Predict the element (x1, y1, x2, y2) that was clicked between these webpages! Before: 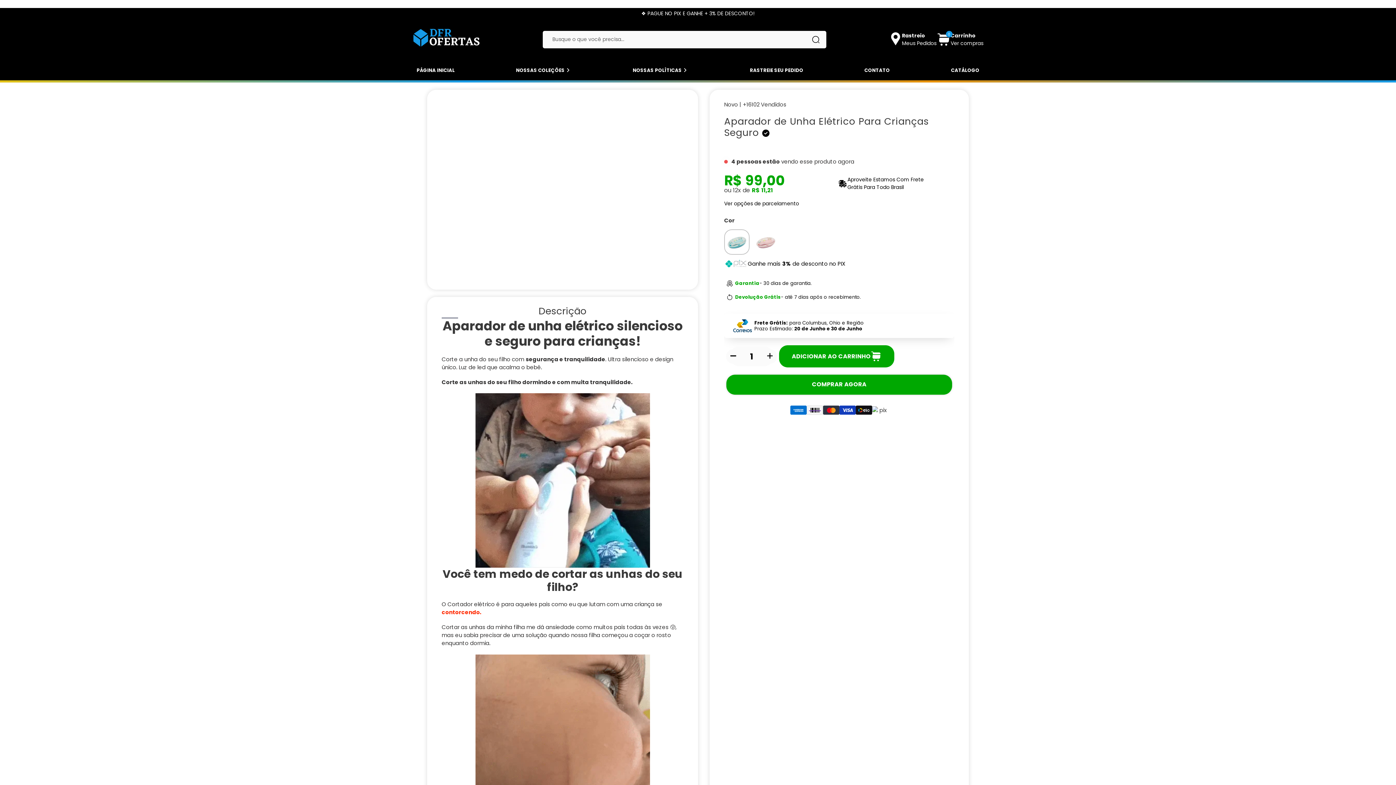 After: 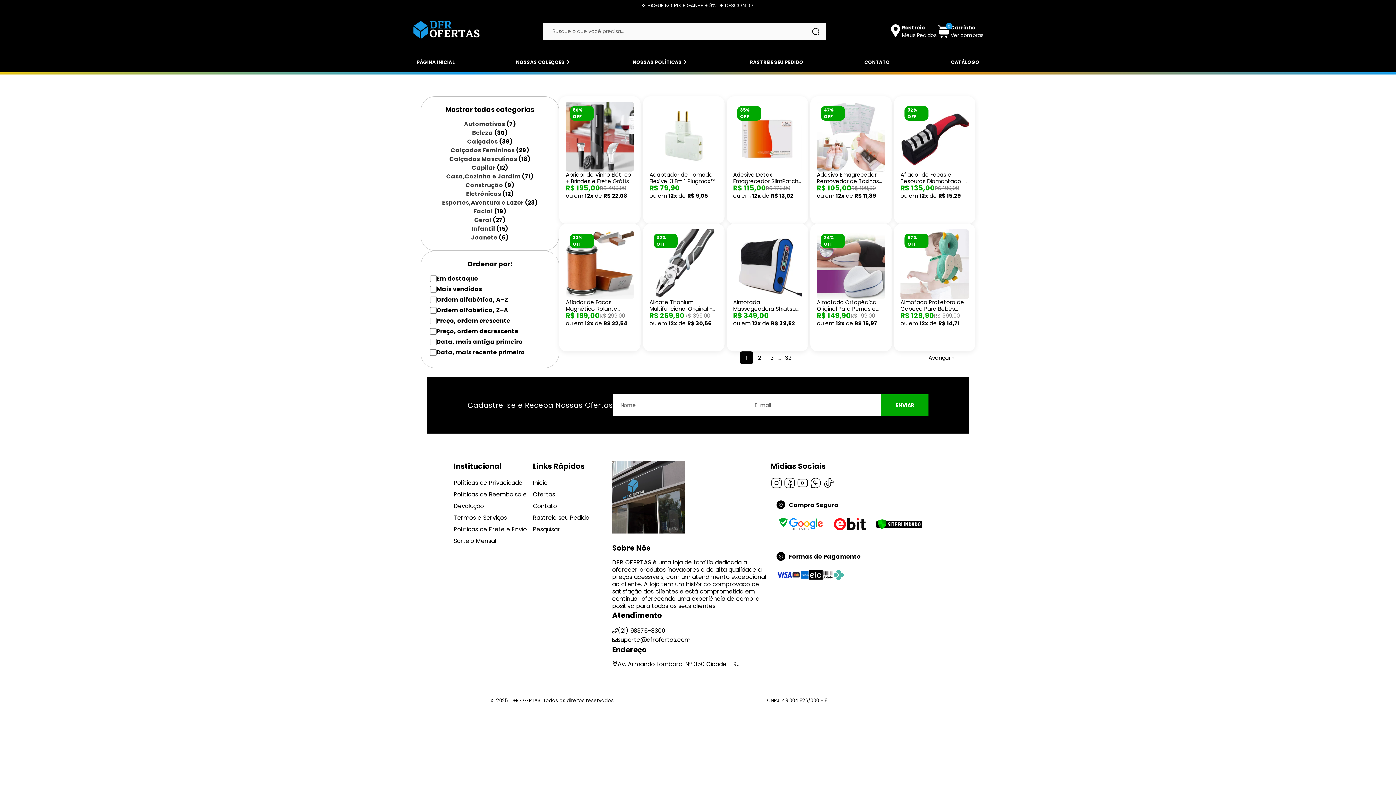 Action: label: CATÁLOGO bbox: (951, 63, 979, 76)